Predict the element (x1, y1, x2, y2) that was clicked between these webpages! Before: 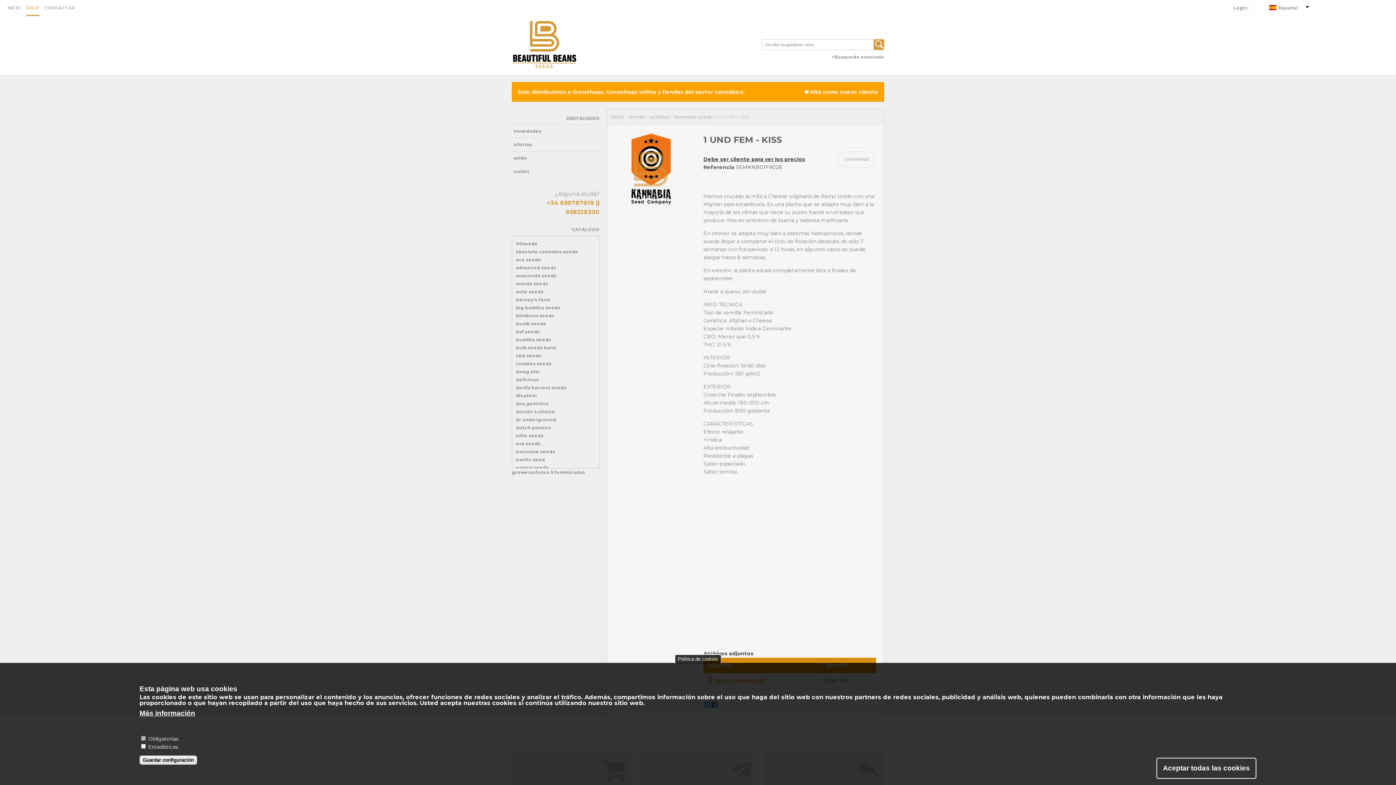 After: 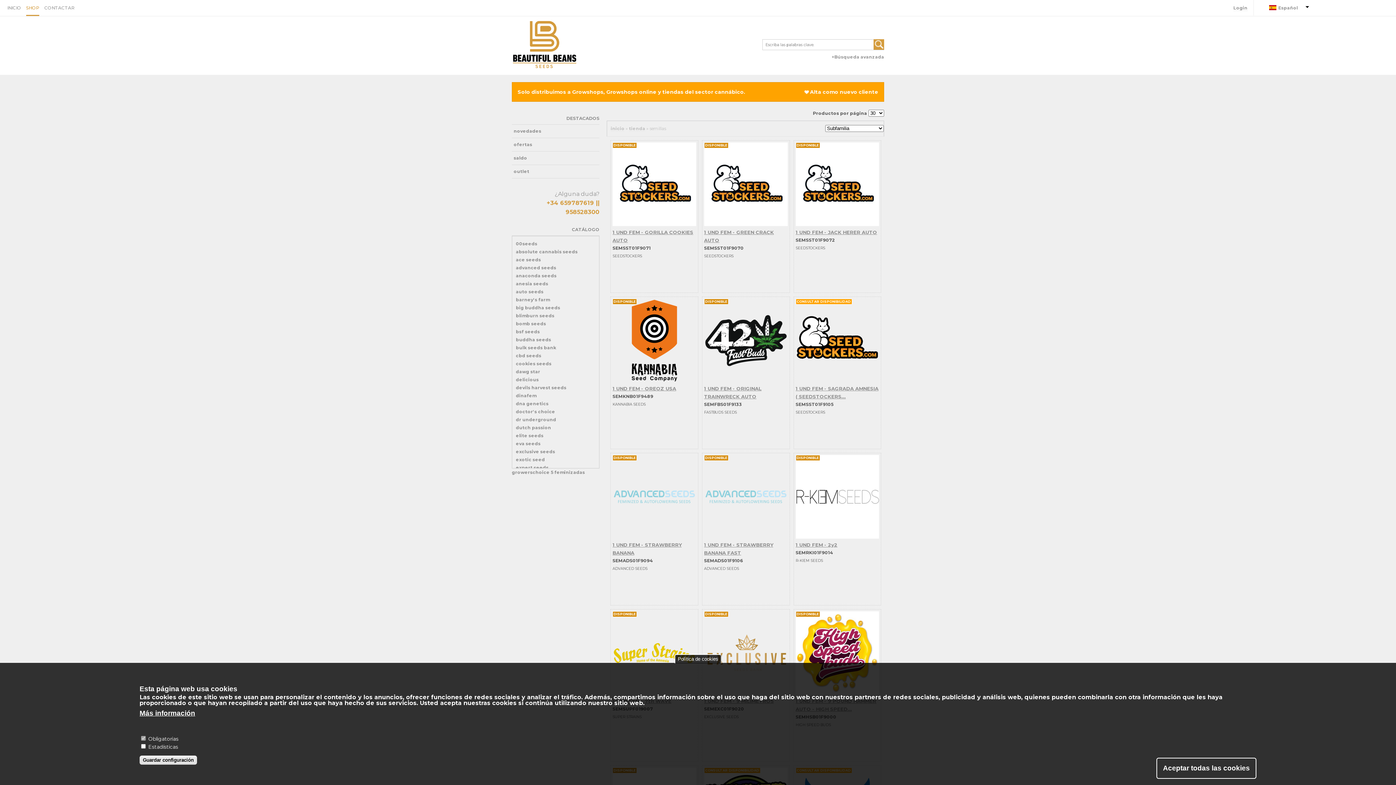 Action: label: semillas bbox: (649, 114, 669, 120)